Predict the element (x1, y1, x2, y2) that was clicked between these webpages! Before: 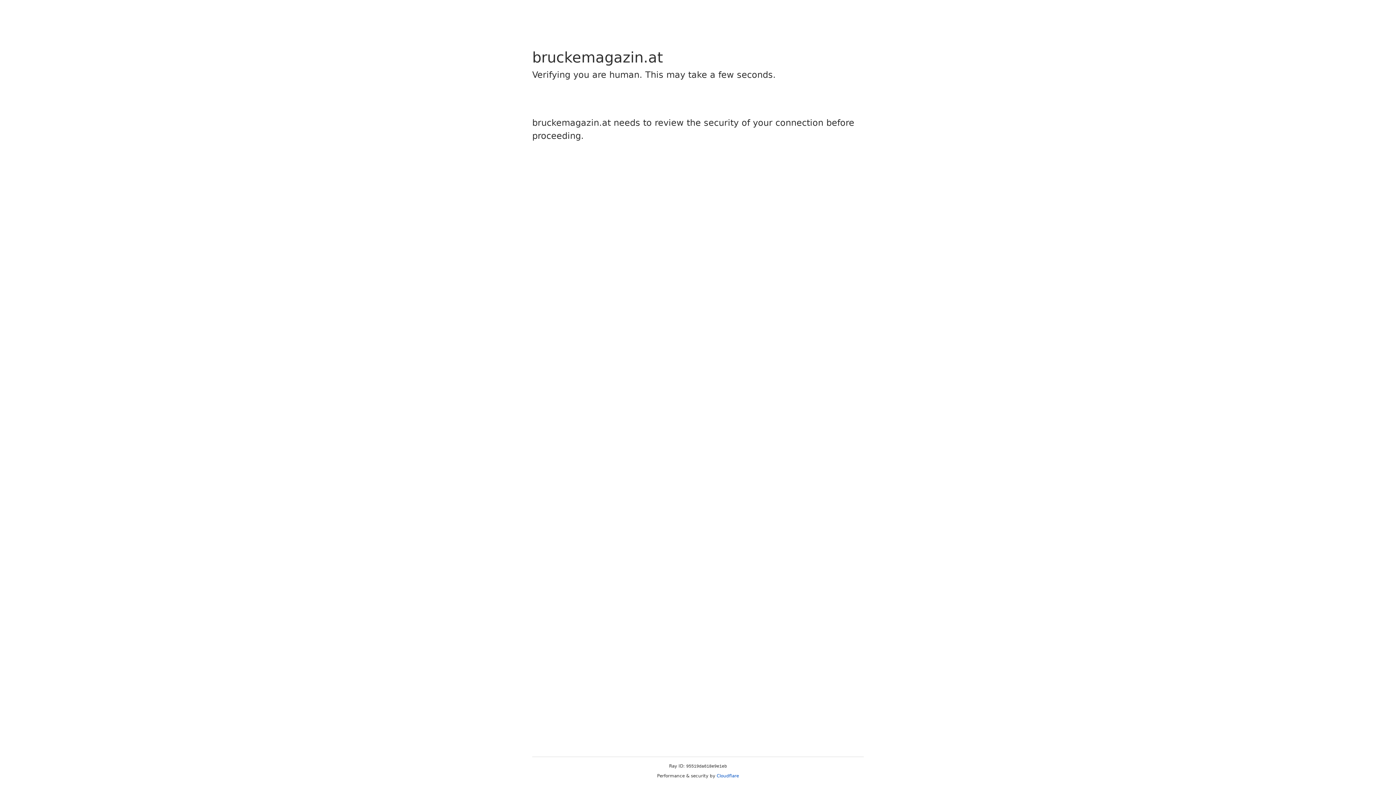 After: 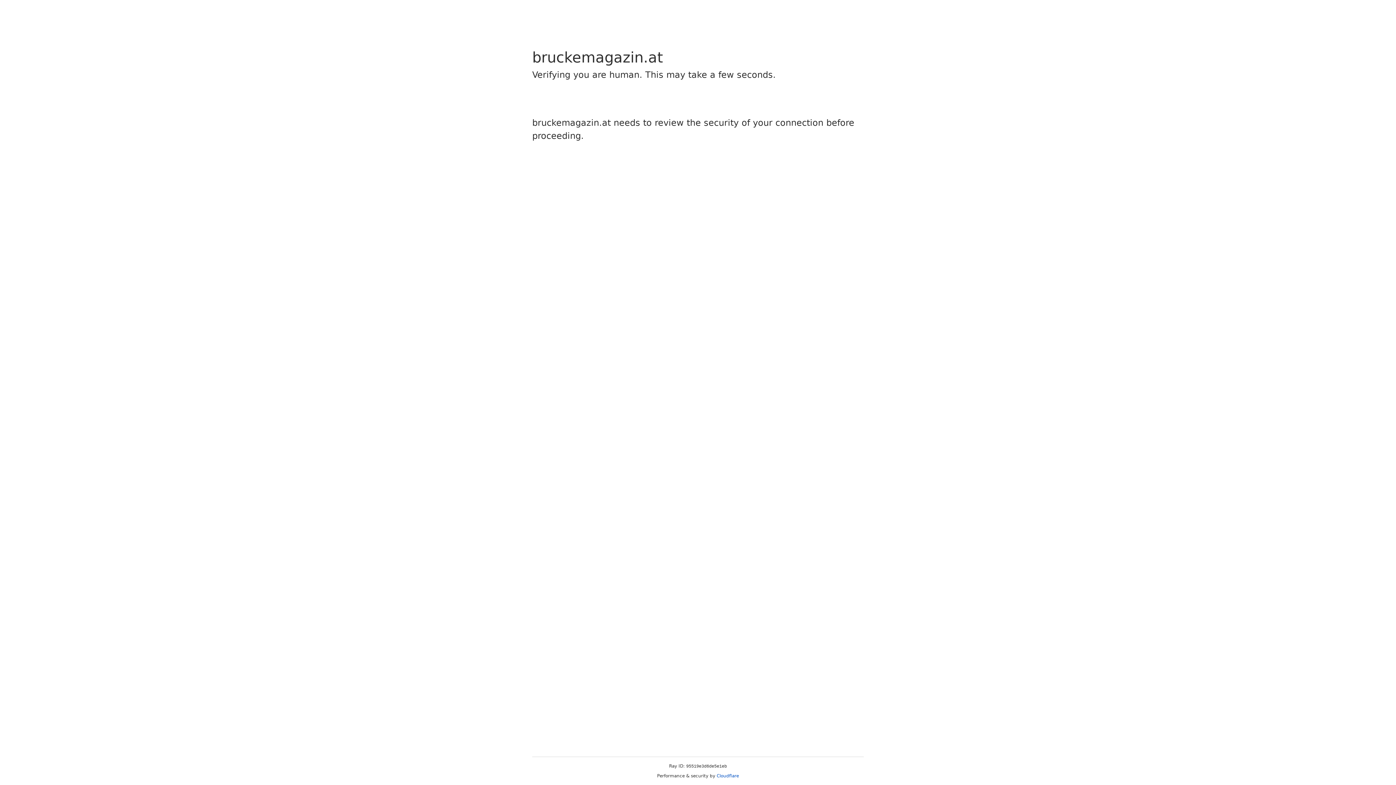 Action: bbox: (716, 773, 739, 778) label: Cloudflare